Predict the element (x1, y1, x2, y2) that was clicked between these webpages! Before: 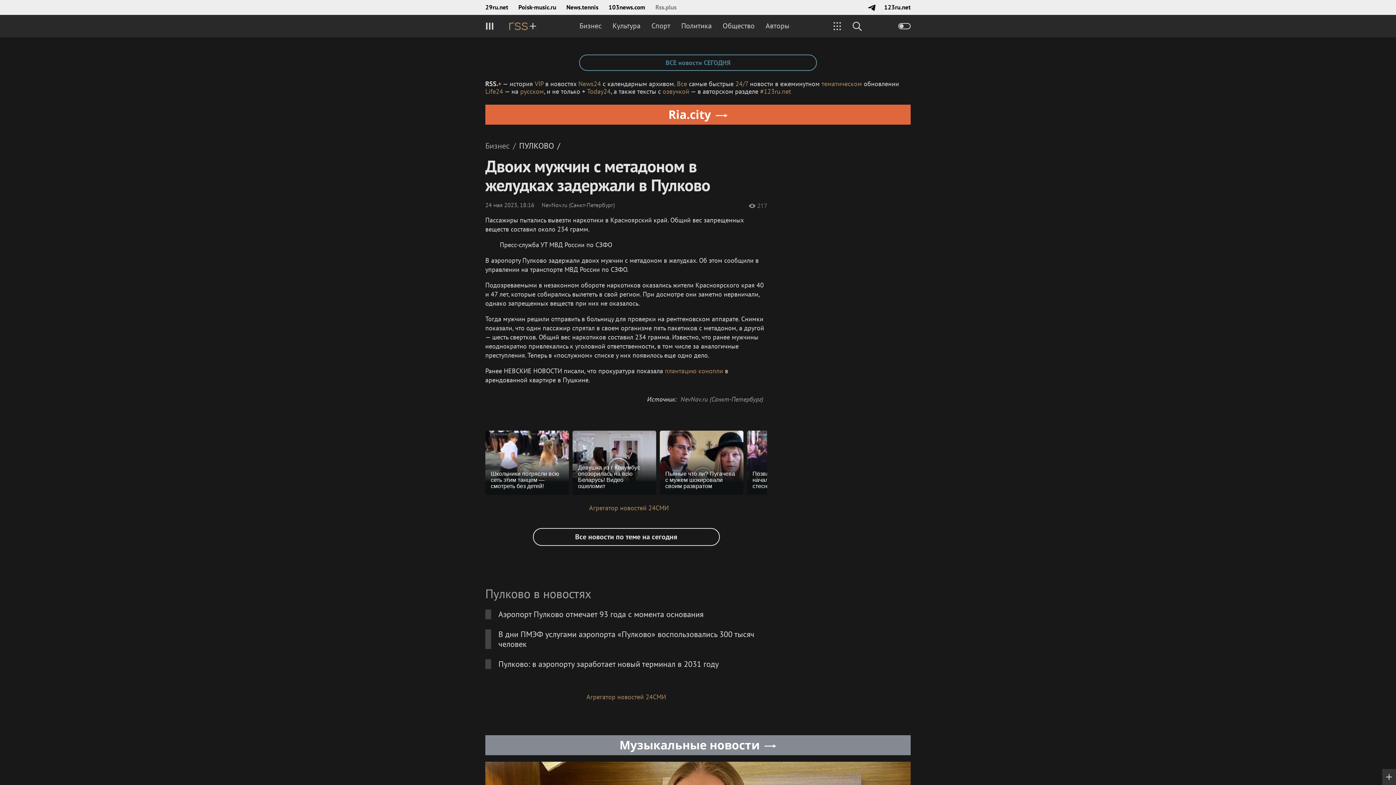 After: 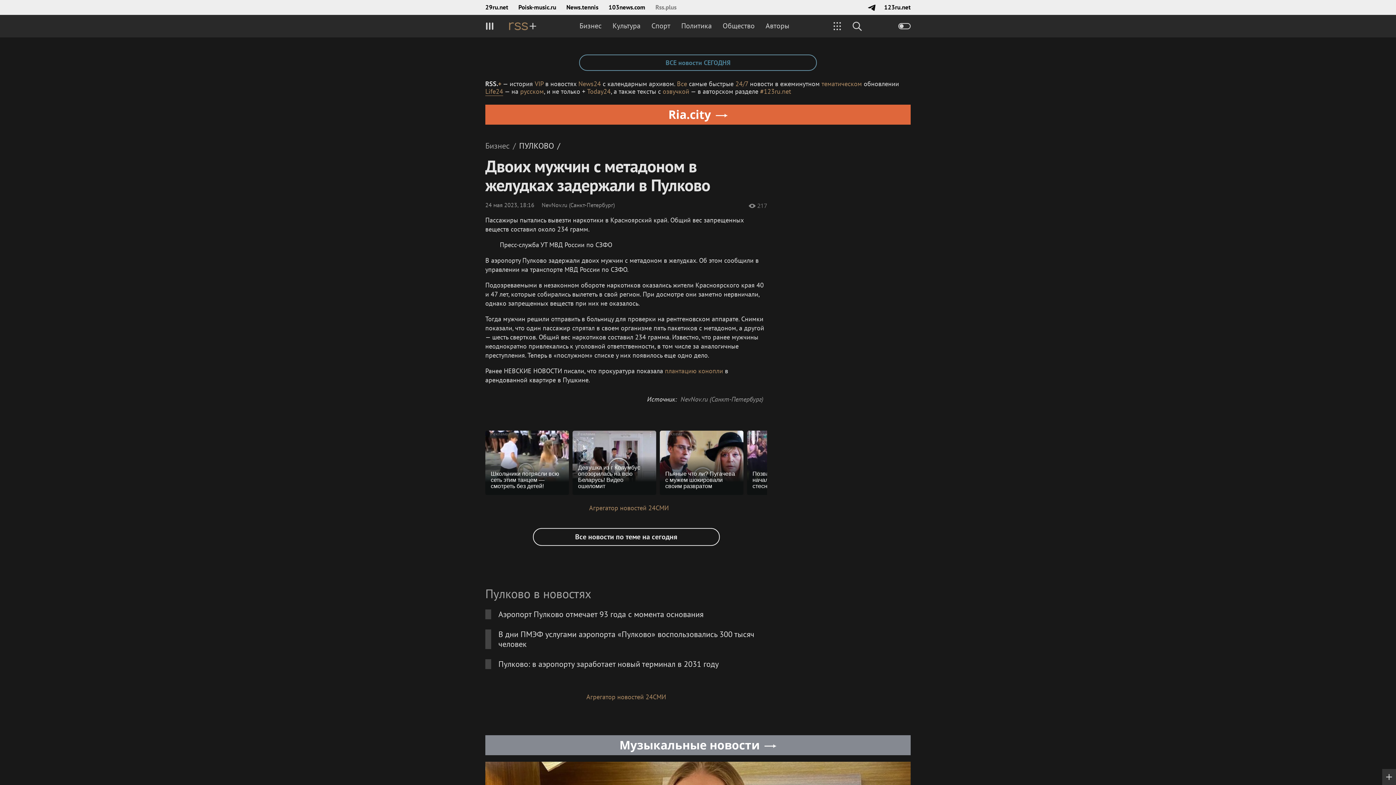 Action: label: Life24 bbox: (485, 87, 503, 96)